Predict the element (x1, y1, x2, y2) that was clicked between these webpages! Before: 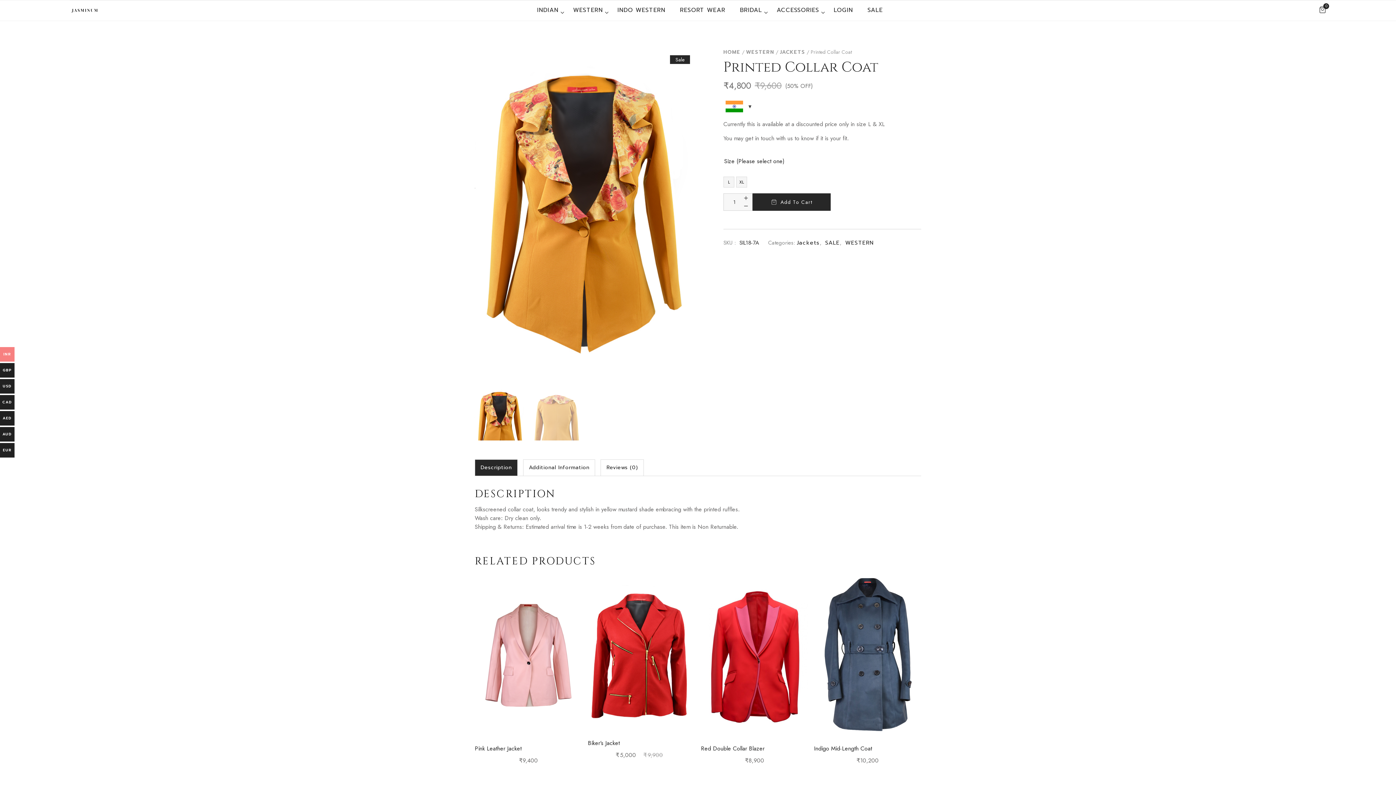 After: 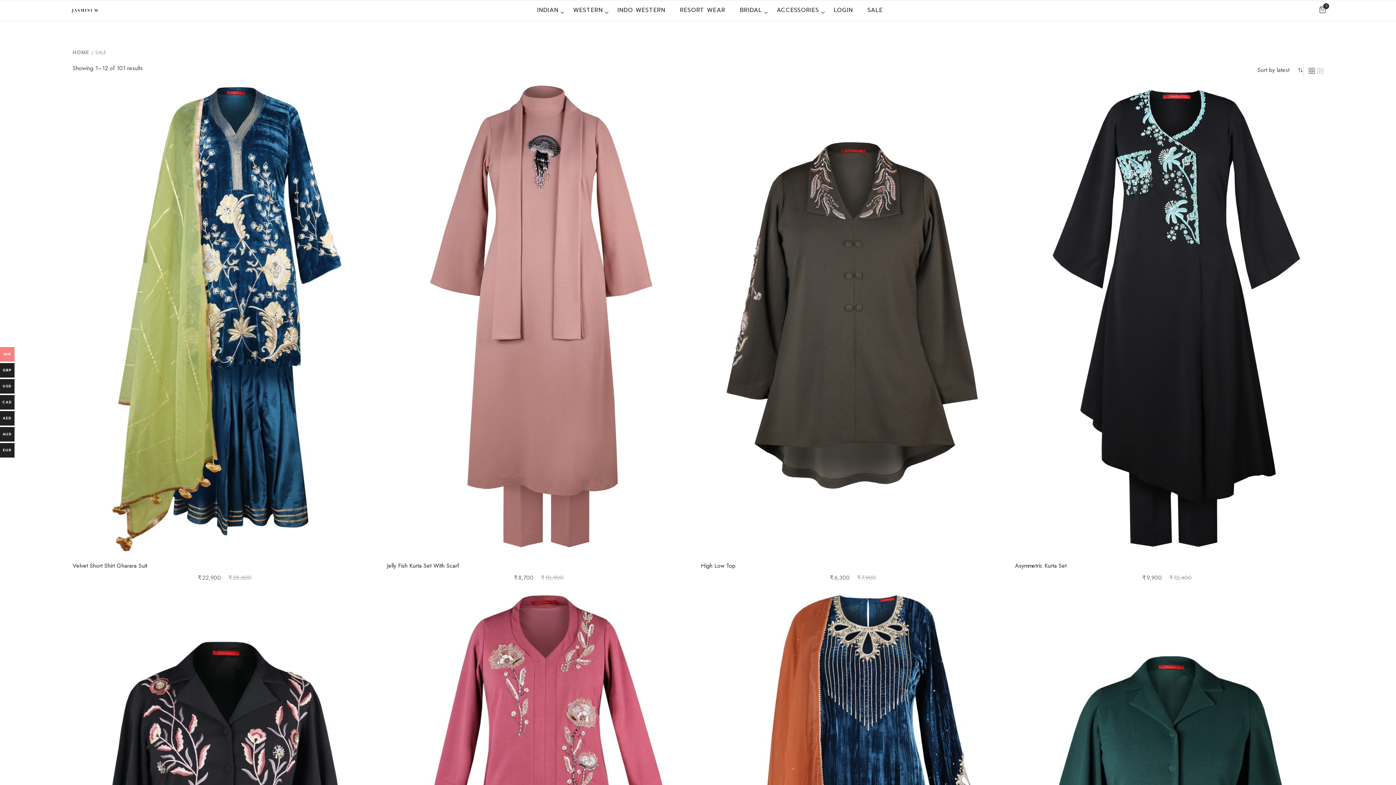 Action: label: SALE bbox: (867, 0, 883, 20)